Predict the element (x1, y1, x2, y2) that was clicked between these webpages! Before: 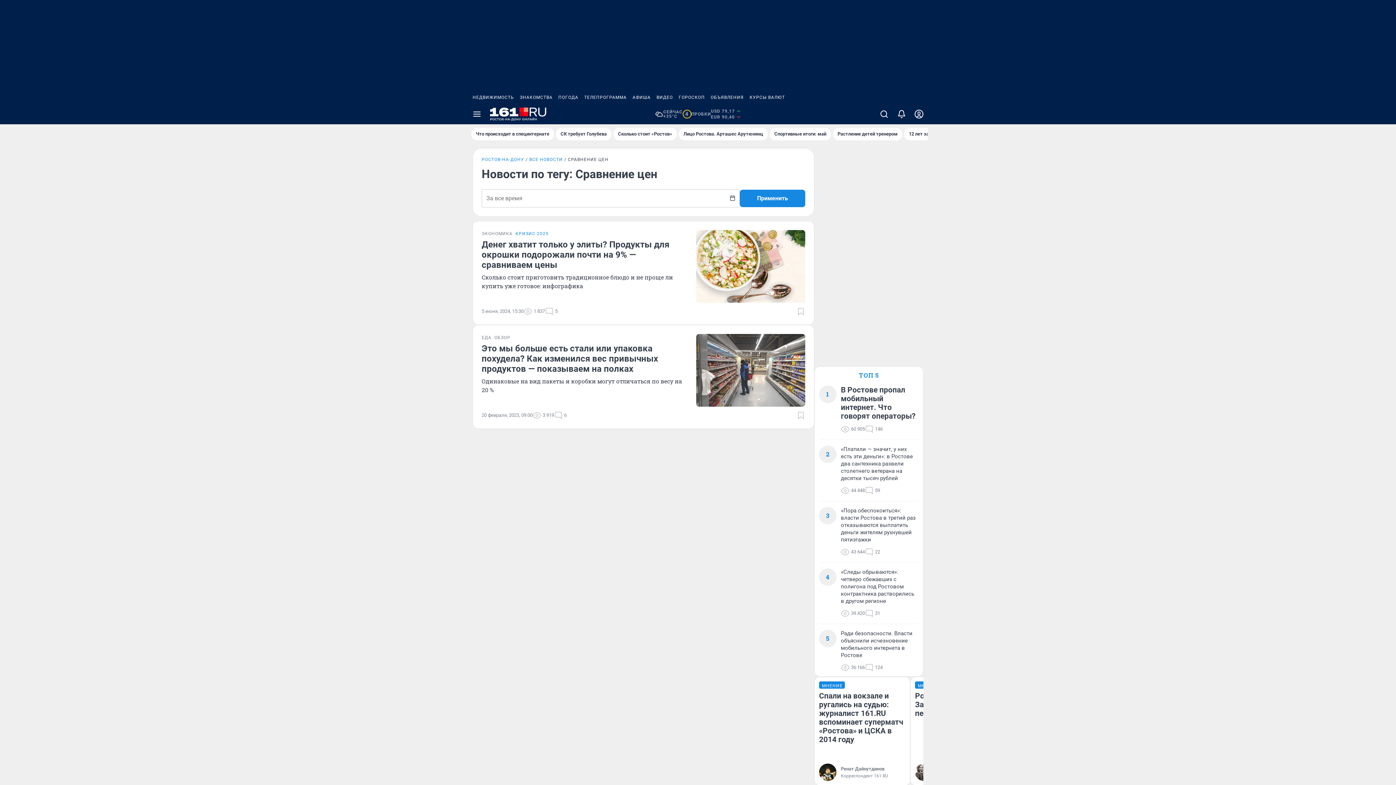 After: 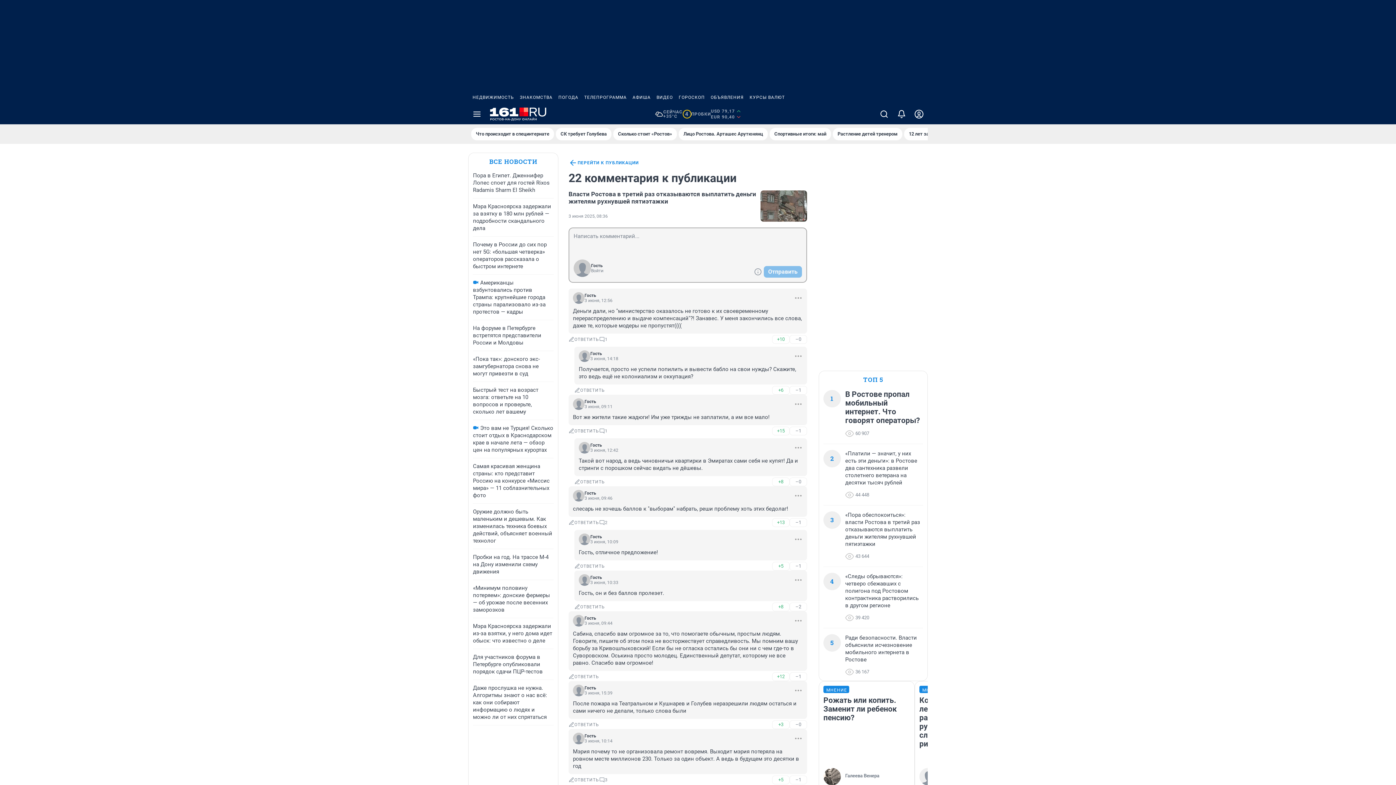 Action: bbox: (865, 548, 880, 556) label: 22